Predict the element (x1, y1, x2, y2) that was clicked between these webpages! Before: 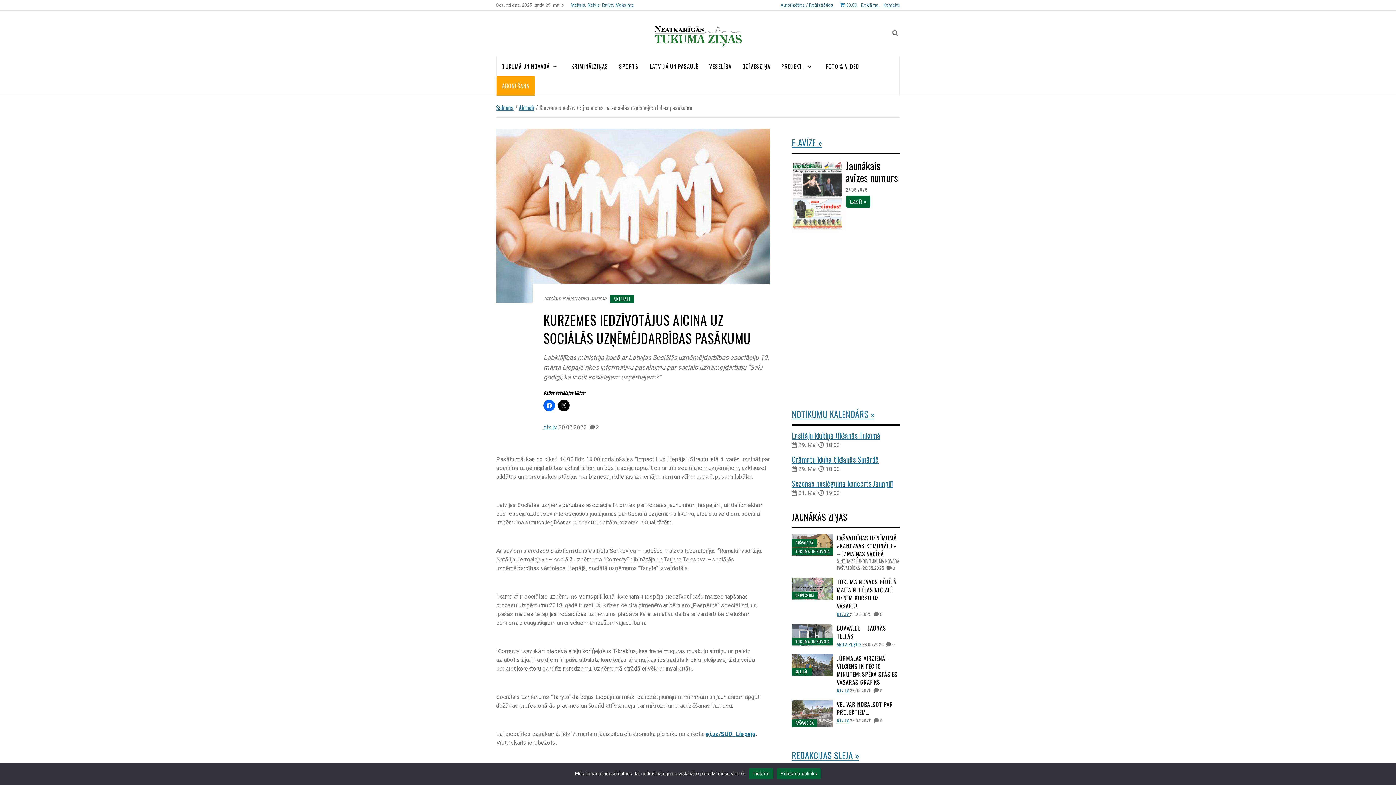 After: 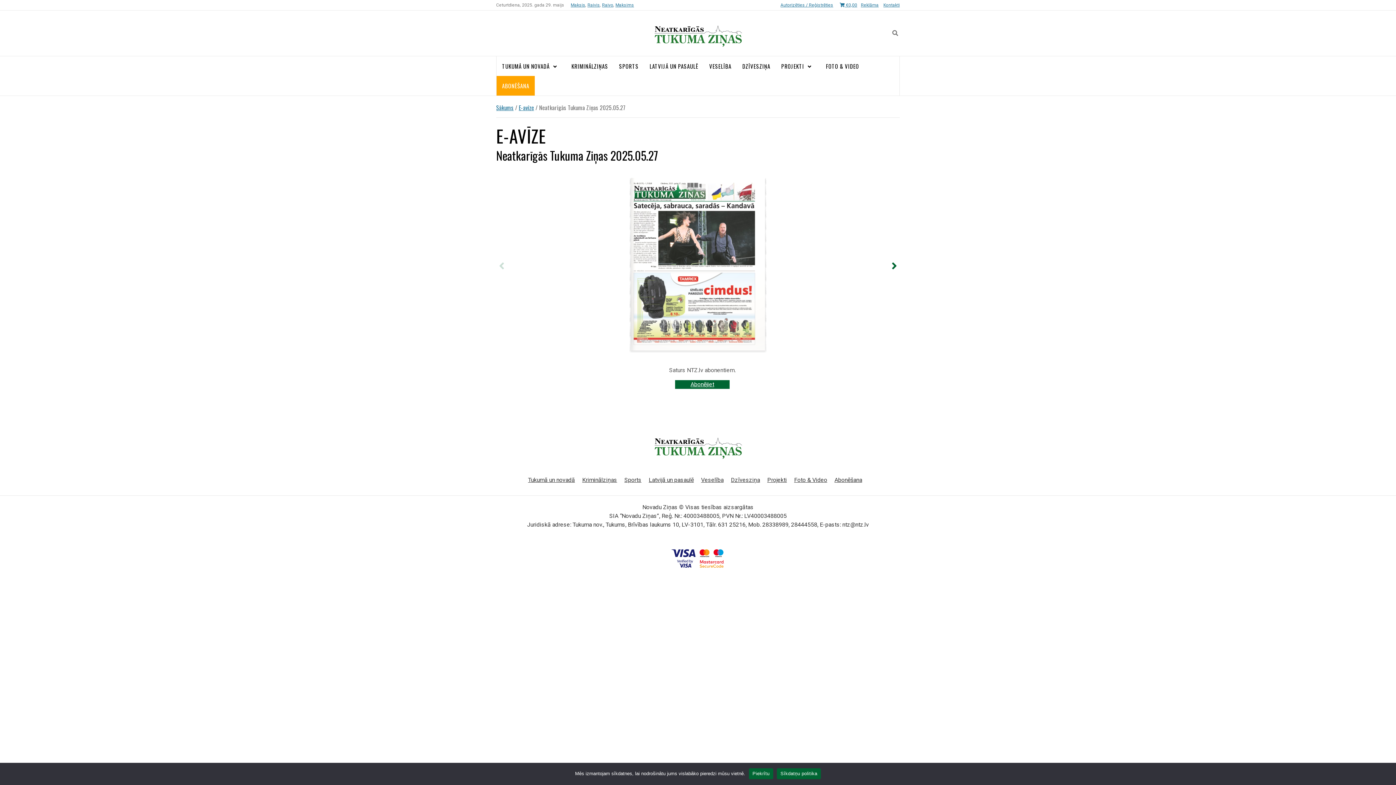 Action: bbox: (846, 195, 870, 208) label: Lasīt »